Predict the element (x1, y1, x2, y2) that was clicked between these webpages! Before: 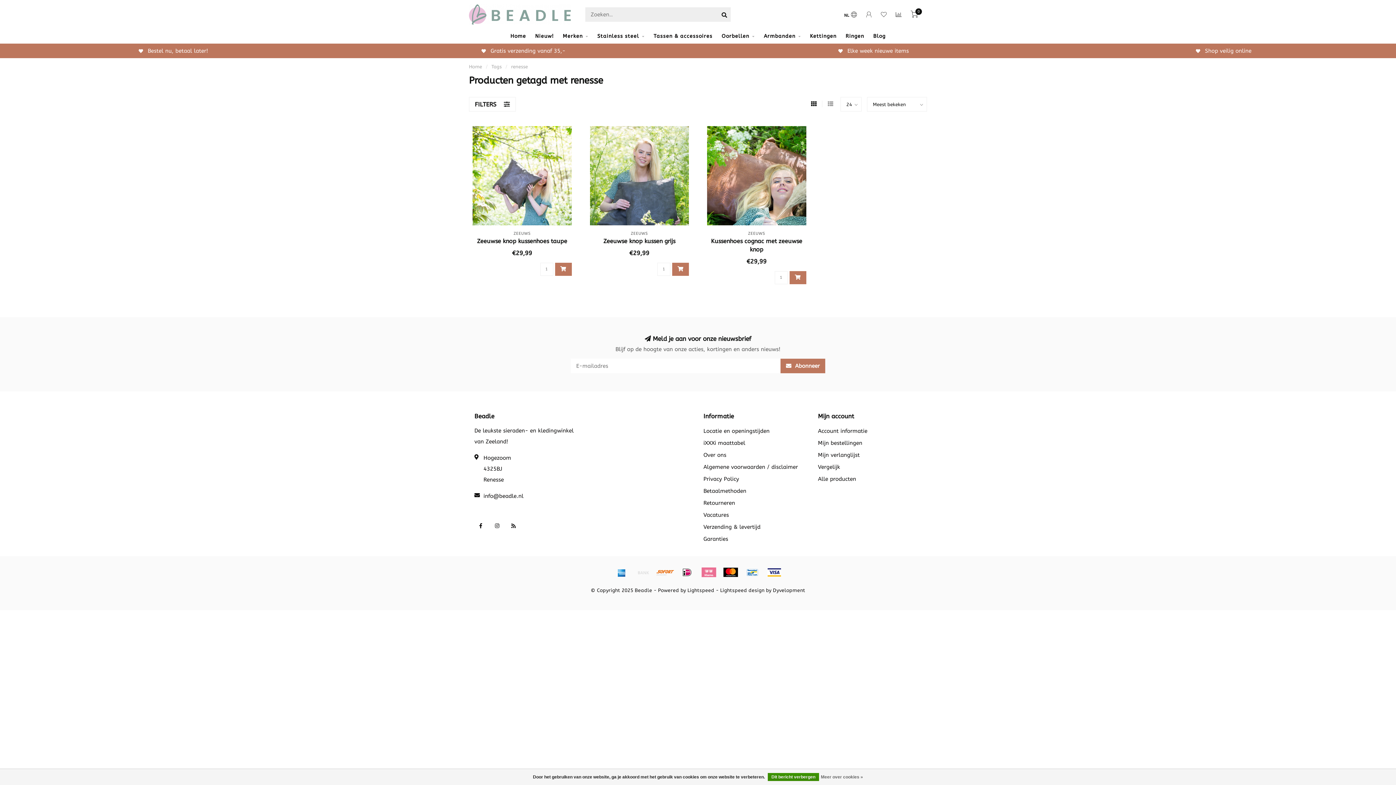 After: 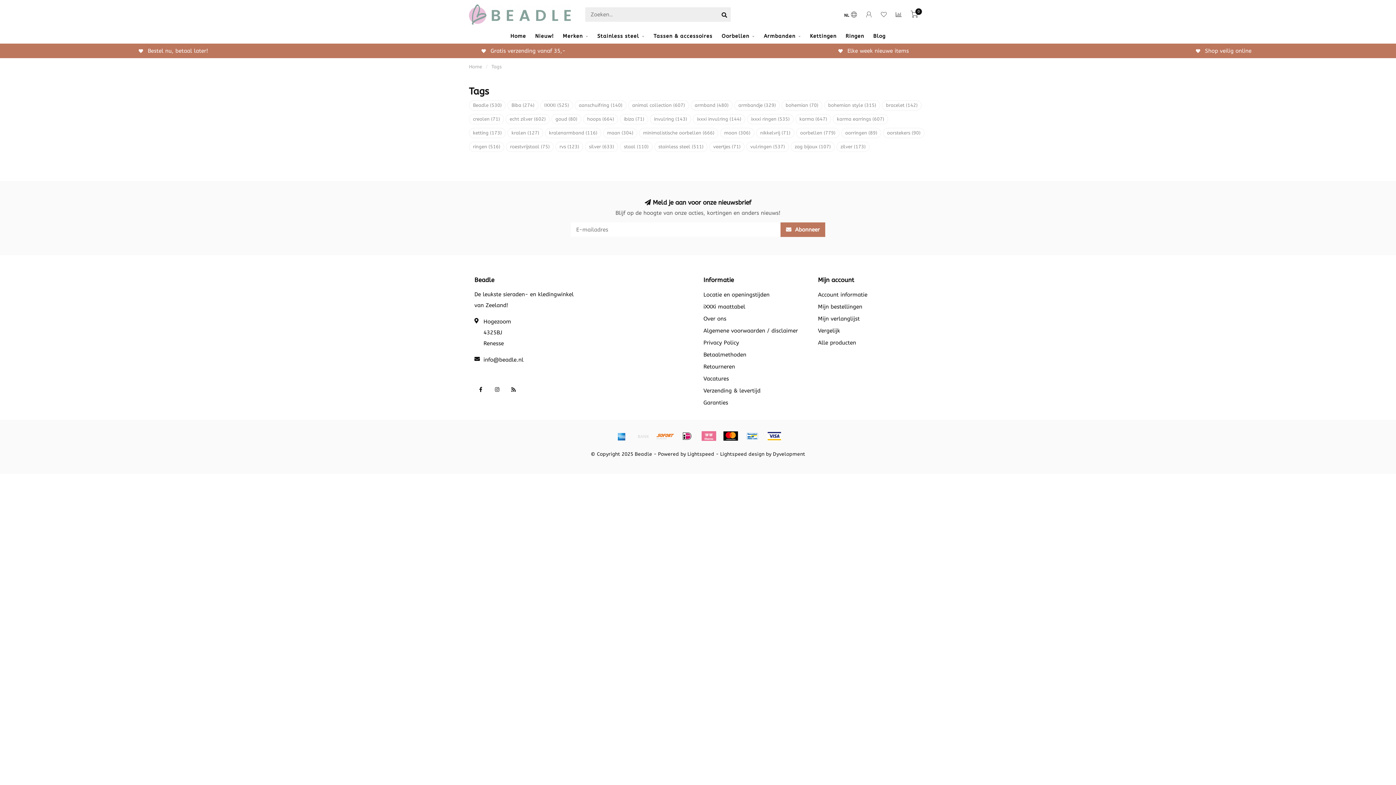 Action: bbox: (491, 64, 501, 69) label: Tags